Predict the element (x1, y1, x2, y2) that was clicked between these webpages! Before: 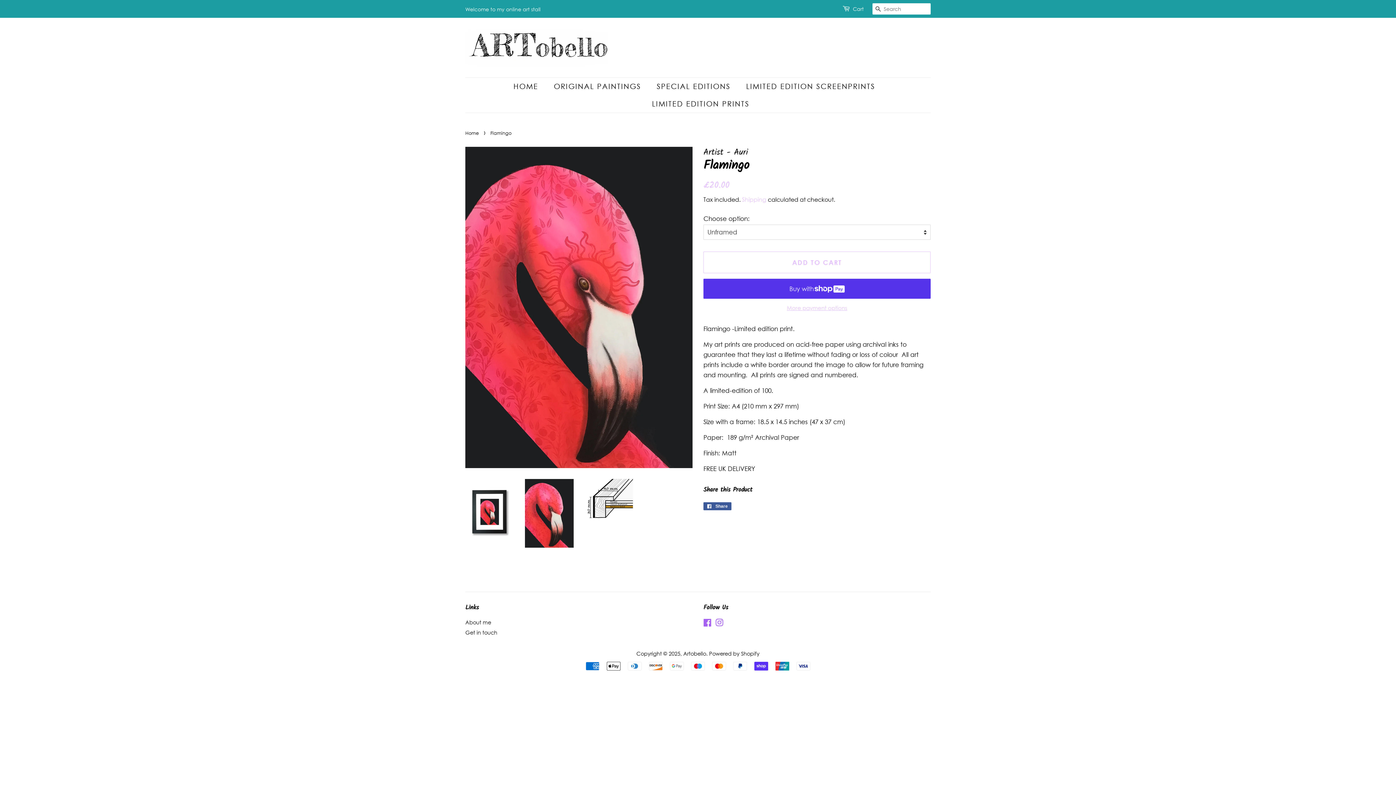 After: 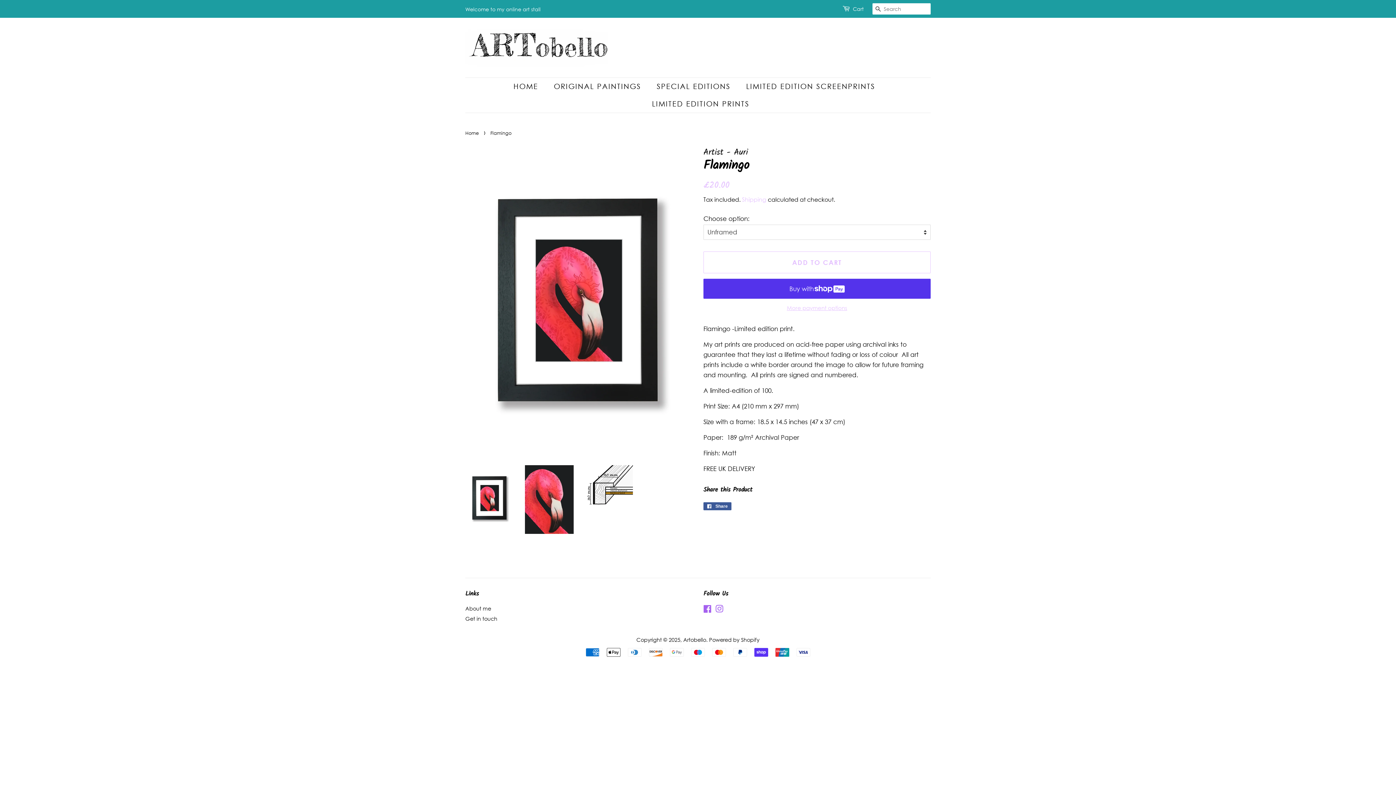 Action: bbox: (465, 479, 514, 545)